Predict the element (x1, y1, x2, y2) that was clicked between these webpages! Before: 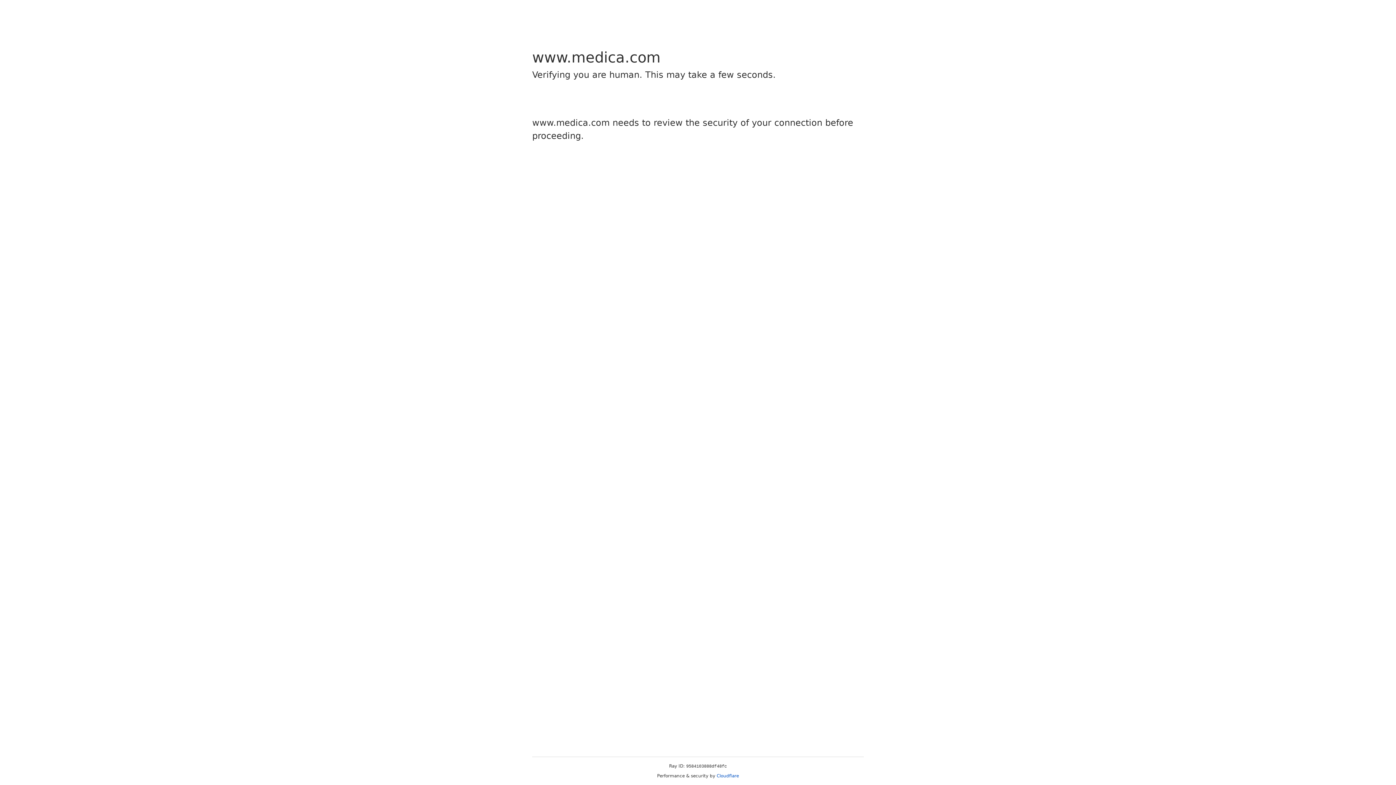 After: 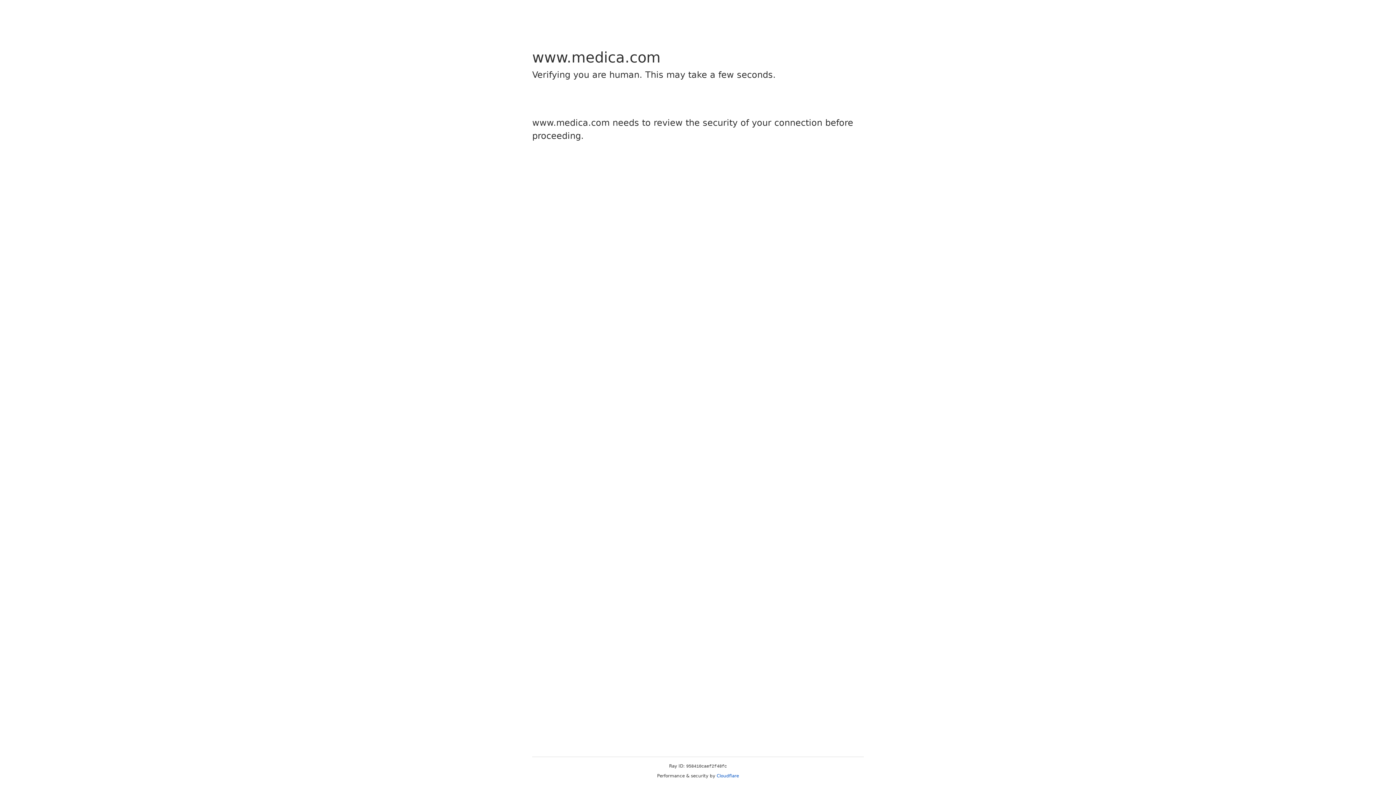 Action: bbox: (716, 773, 739, 778) label: Cloudflare